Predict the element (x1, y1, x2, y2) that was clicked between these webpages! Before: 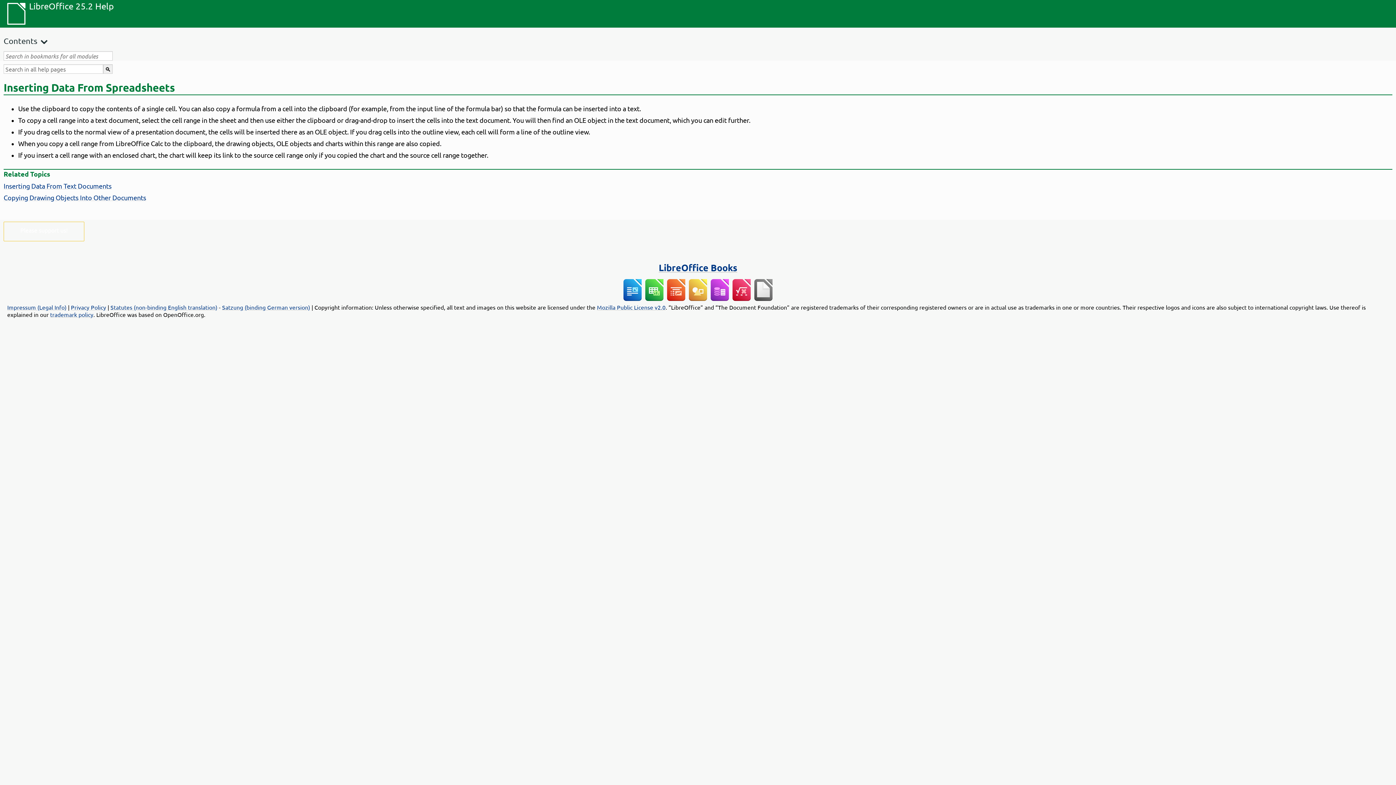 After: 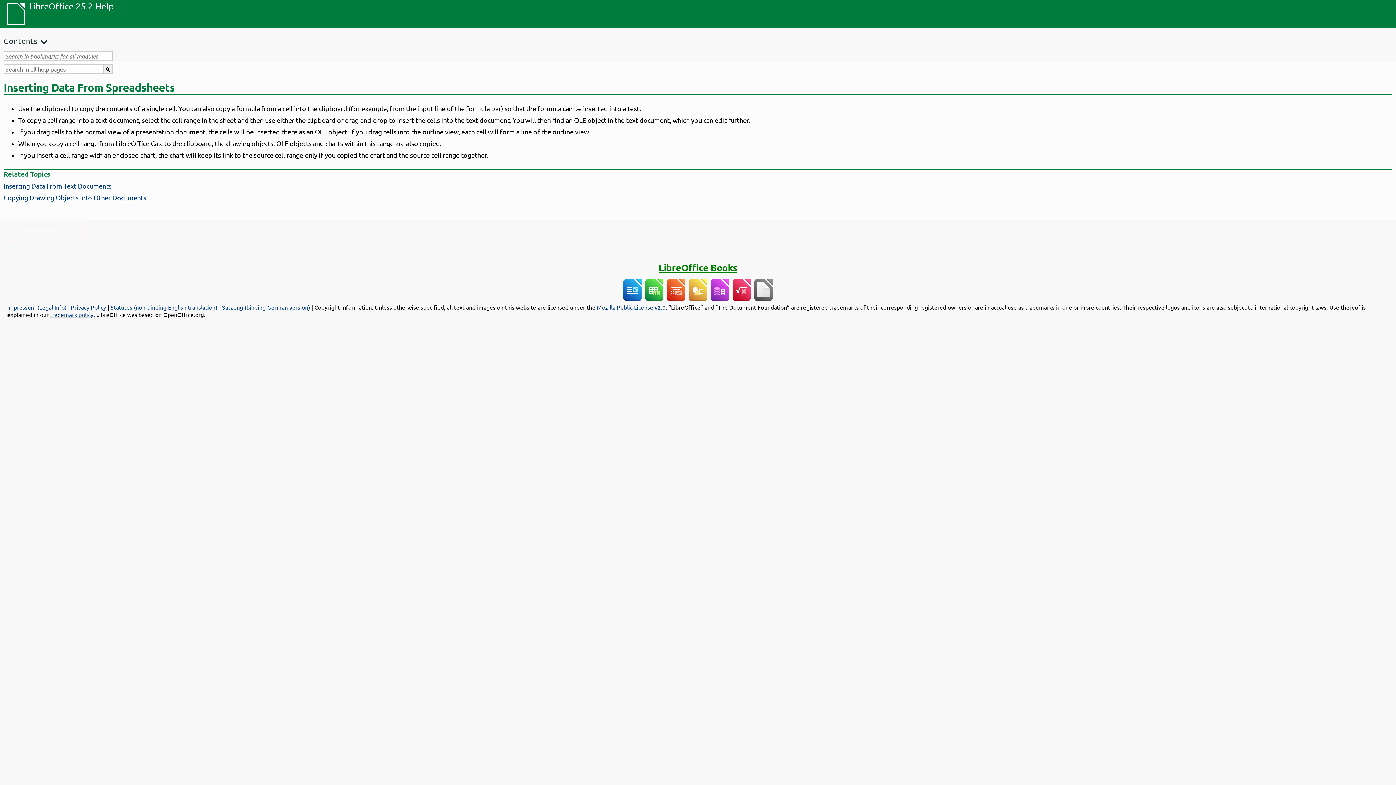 Action: label: LibreOffice Books bbox: (658, 261, 737, 273)